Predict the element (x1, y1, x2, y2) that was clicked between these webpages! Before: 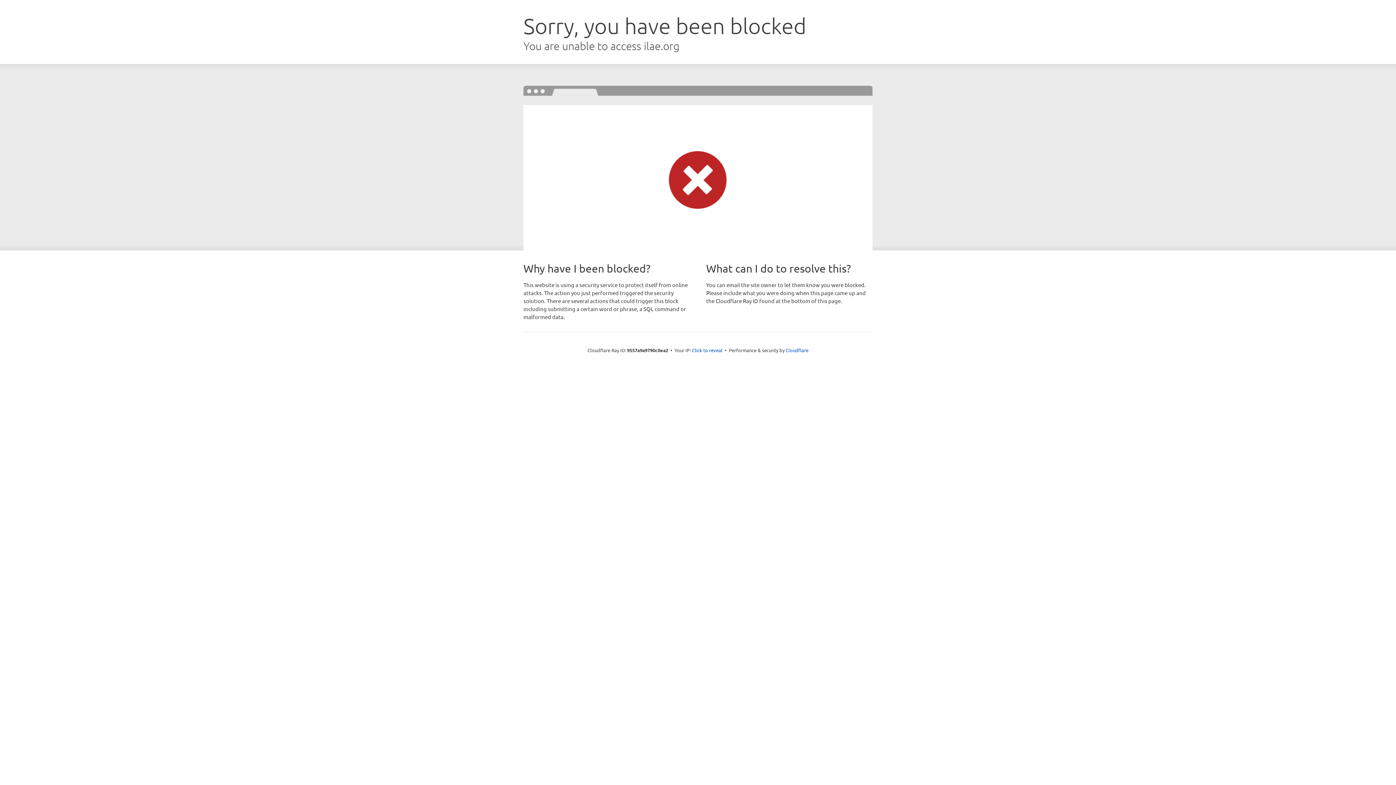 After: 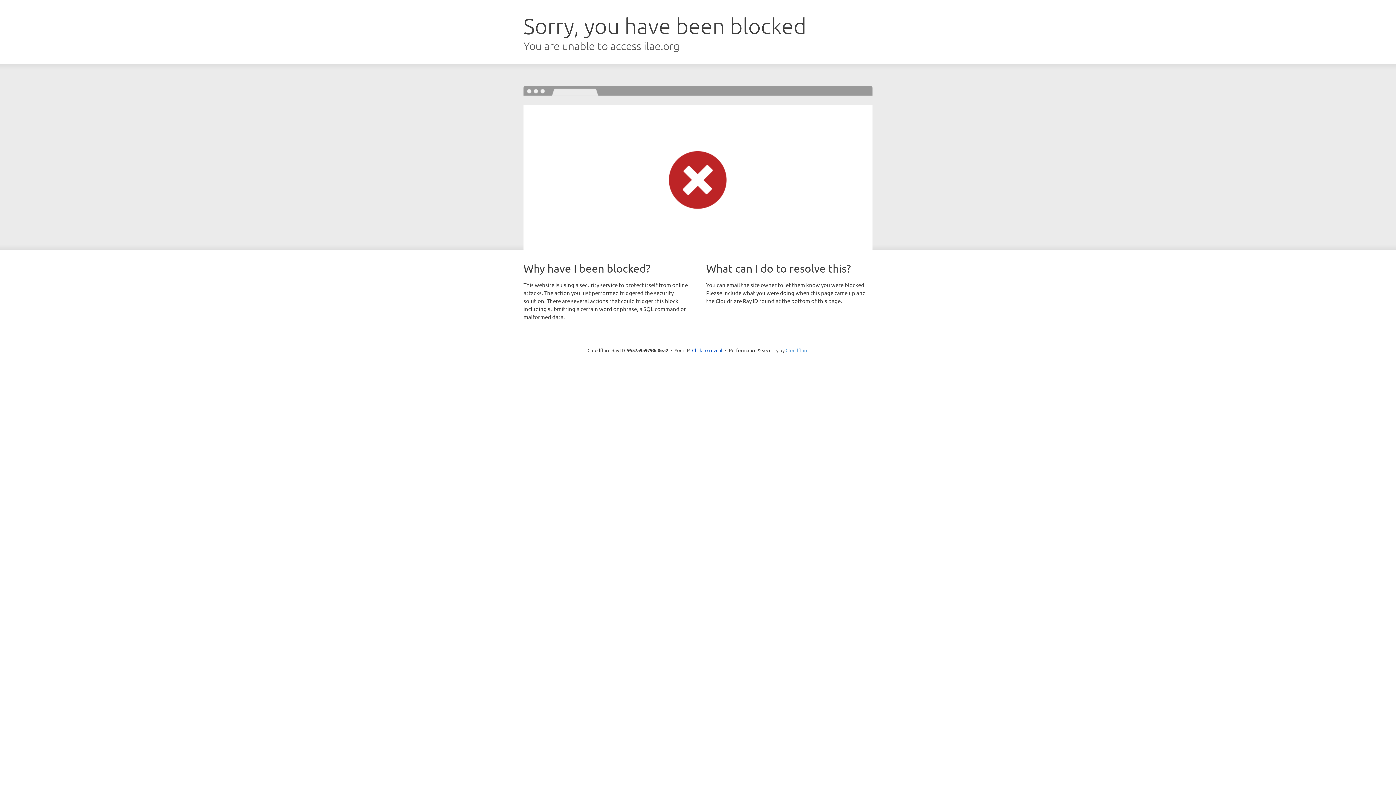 Action: label: Cloudflare bbox: (785, 347, 808, 353)